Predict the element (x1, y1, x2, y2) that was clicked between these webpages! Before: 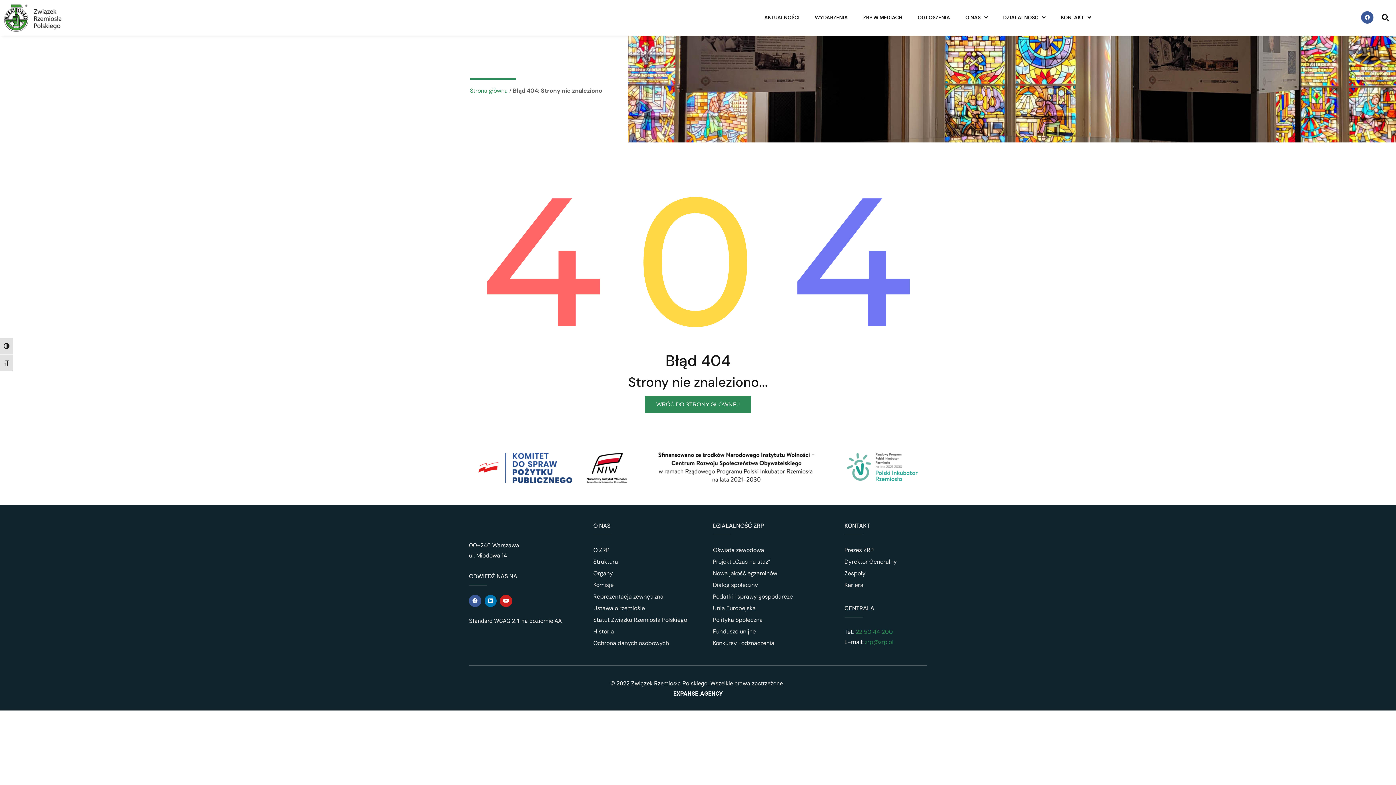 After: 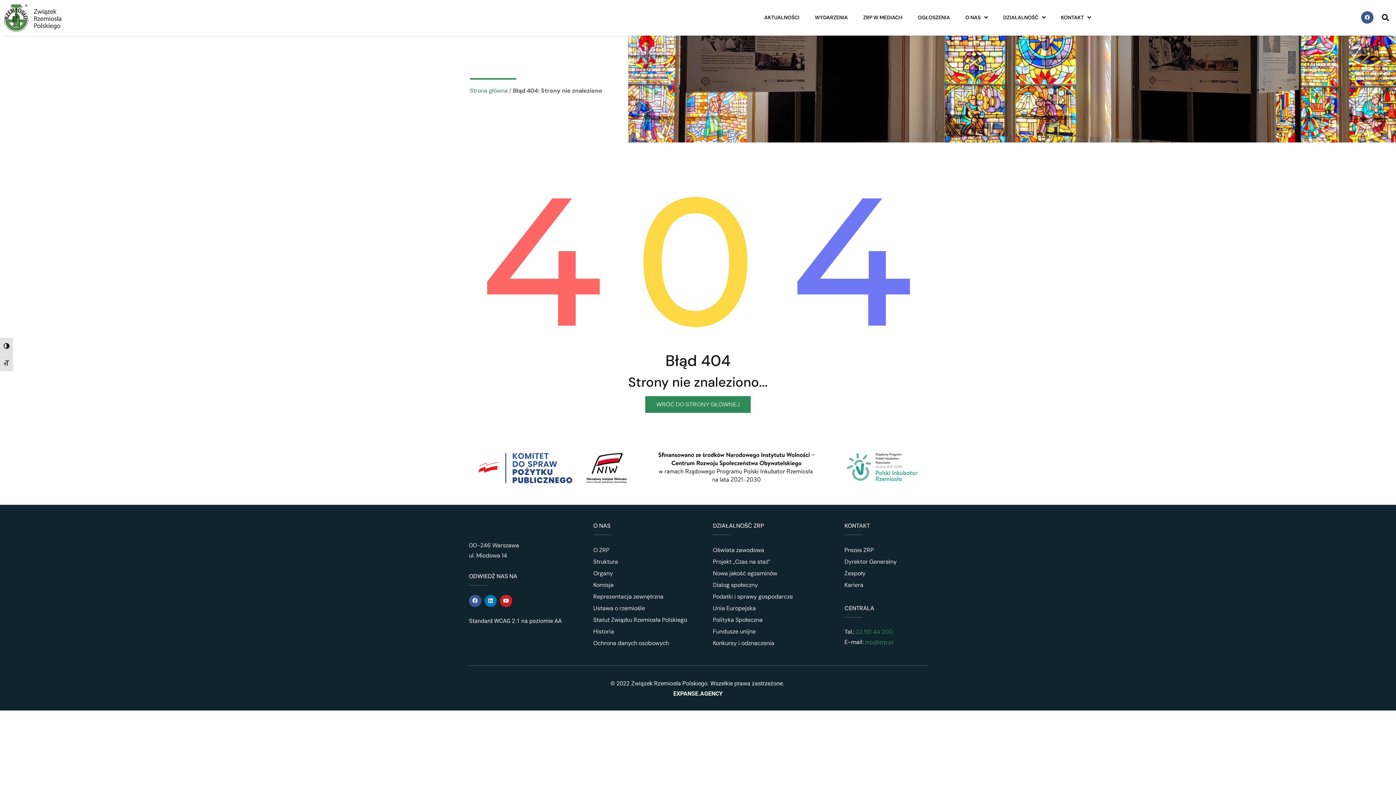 Action: bbox: (865, 638, 893, 646) label: zrp@zrp.pl